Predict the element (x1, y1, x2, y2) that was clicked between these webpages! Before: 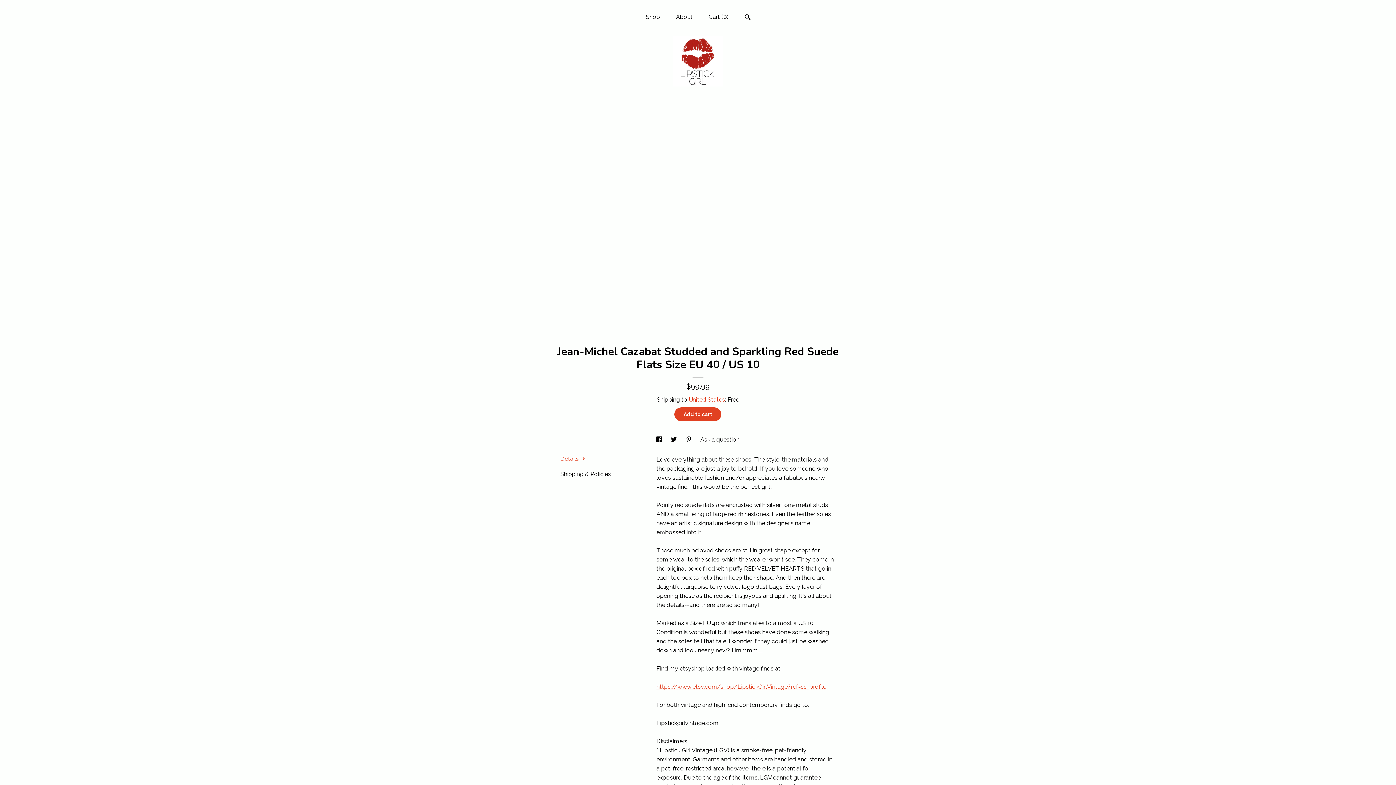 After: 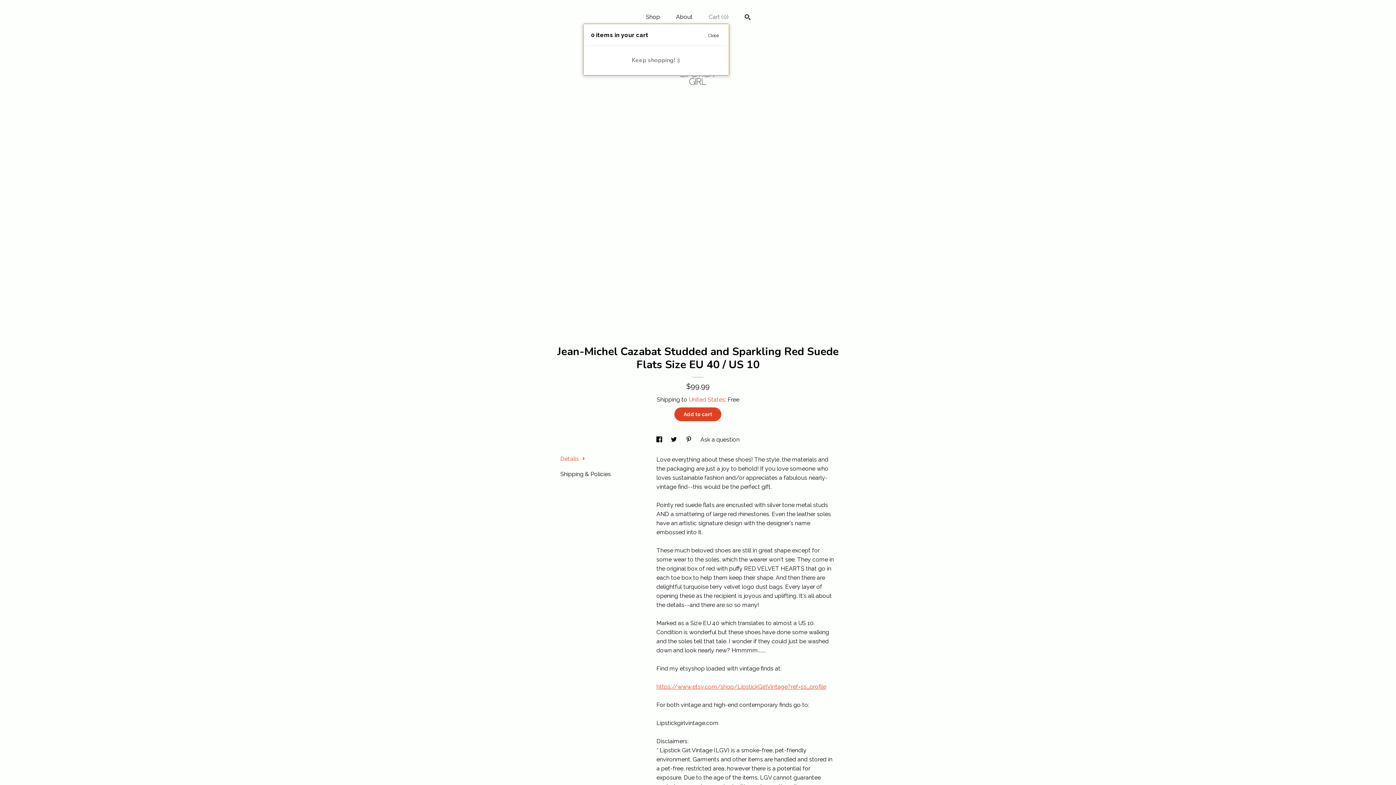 Action: bbox: (708, 13, 728, 20) label: Cart (0)